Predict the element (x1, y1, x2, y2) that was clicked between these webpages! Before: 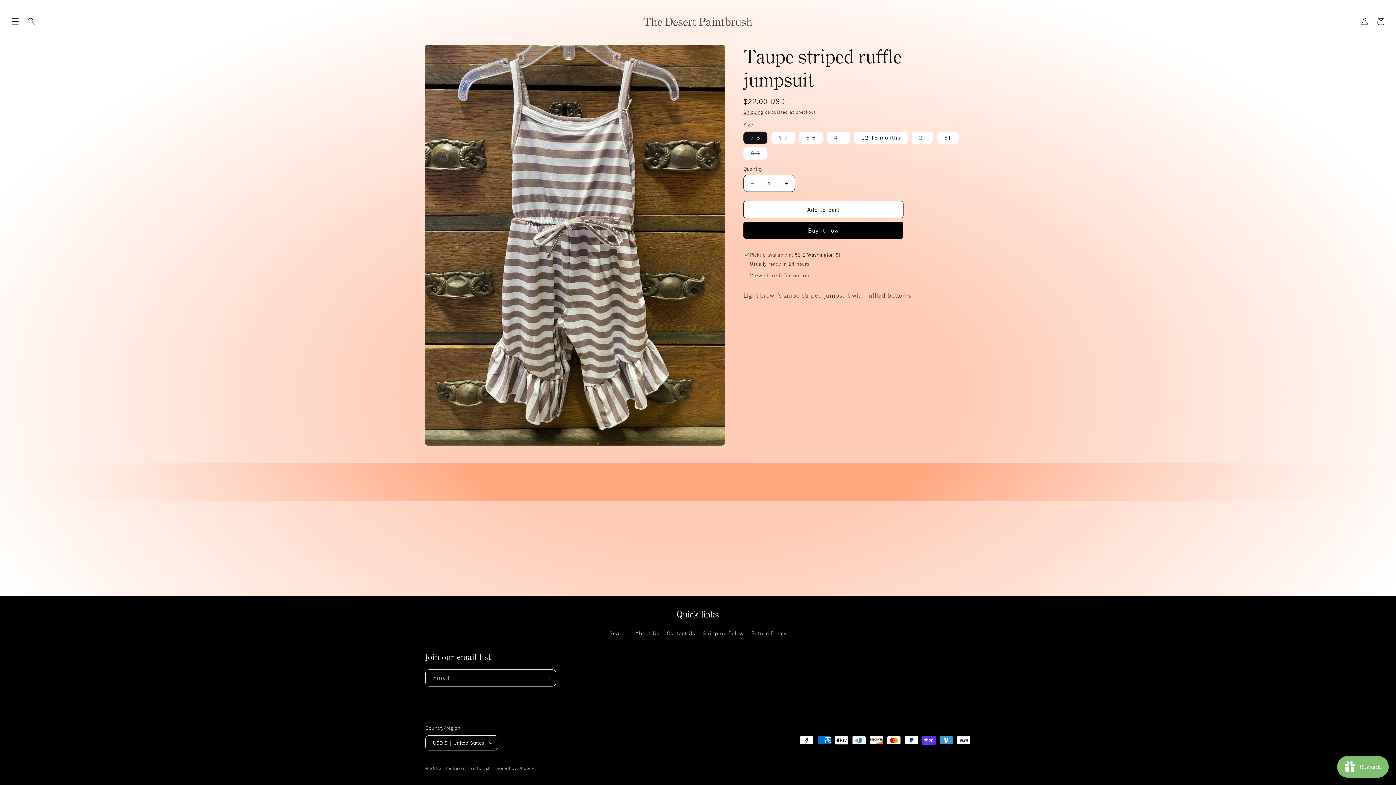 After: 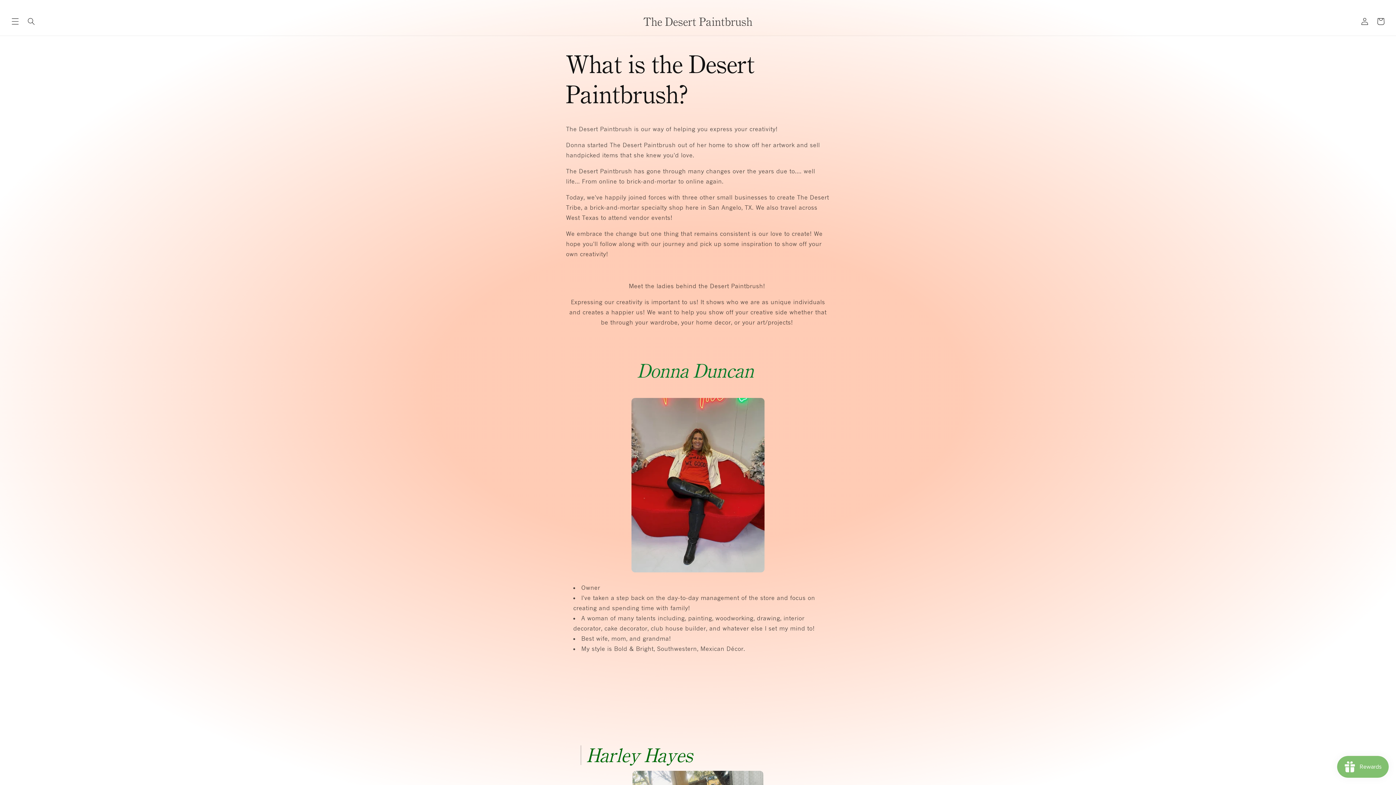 Action: label: About Us bbox: (635, 627, 659, 640)